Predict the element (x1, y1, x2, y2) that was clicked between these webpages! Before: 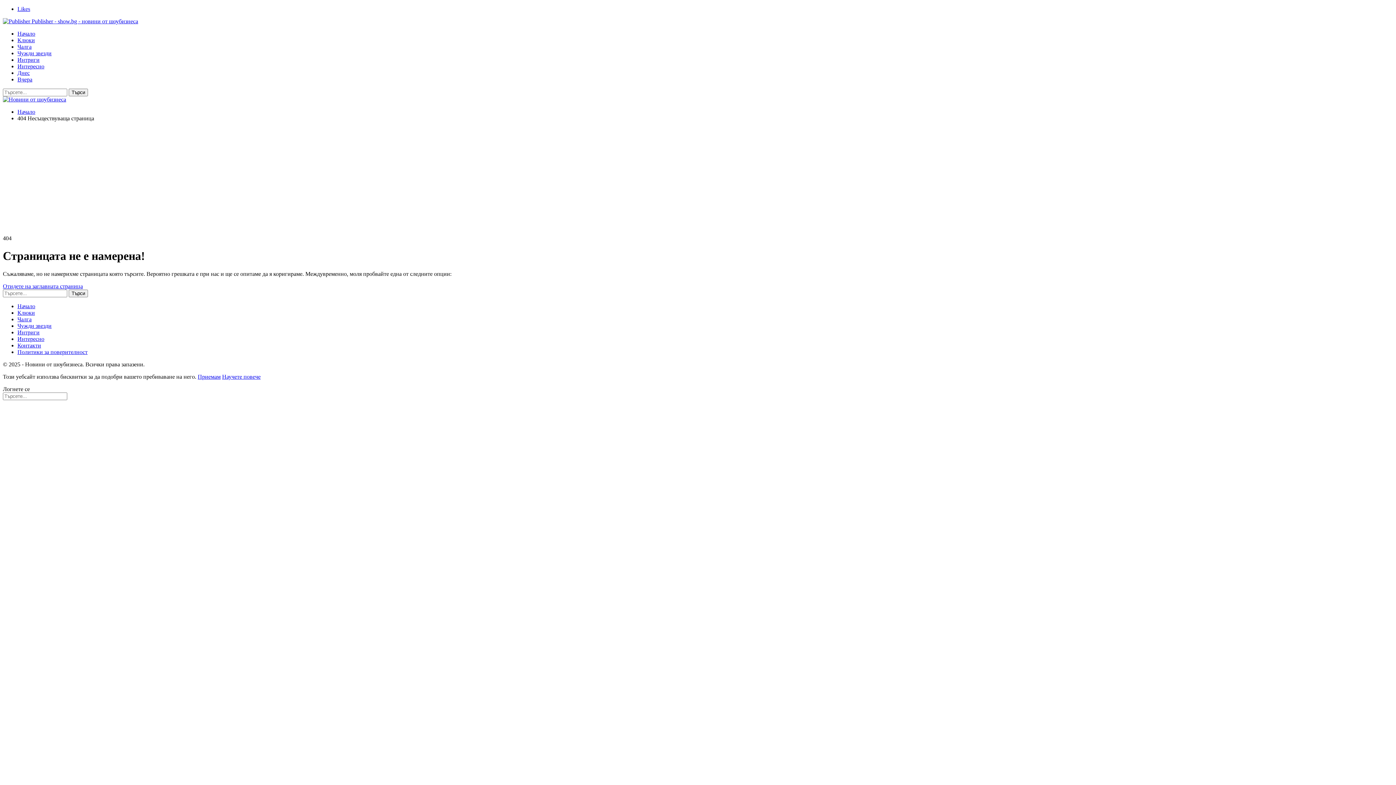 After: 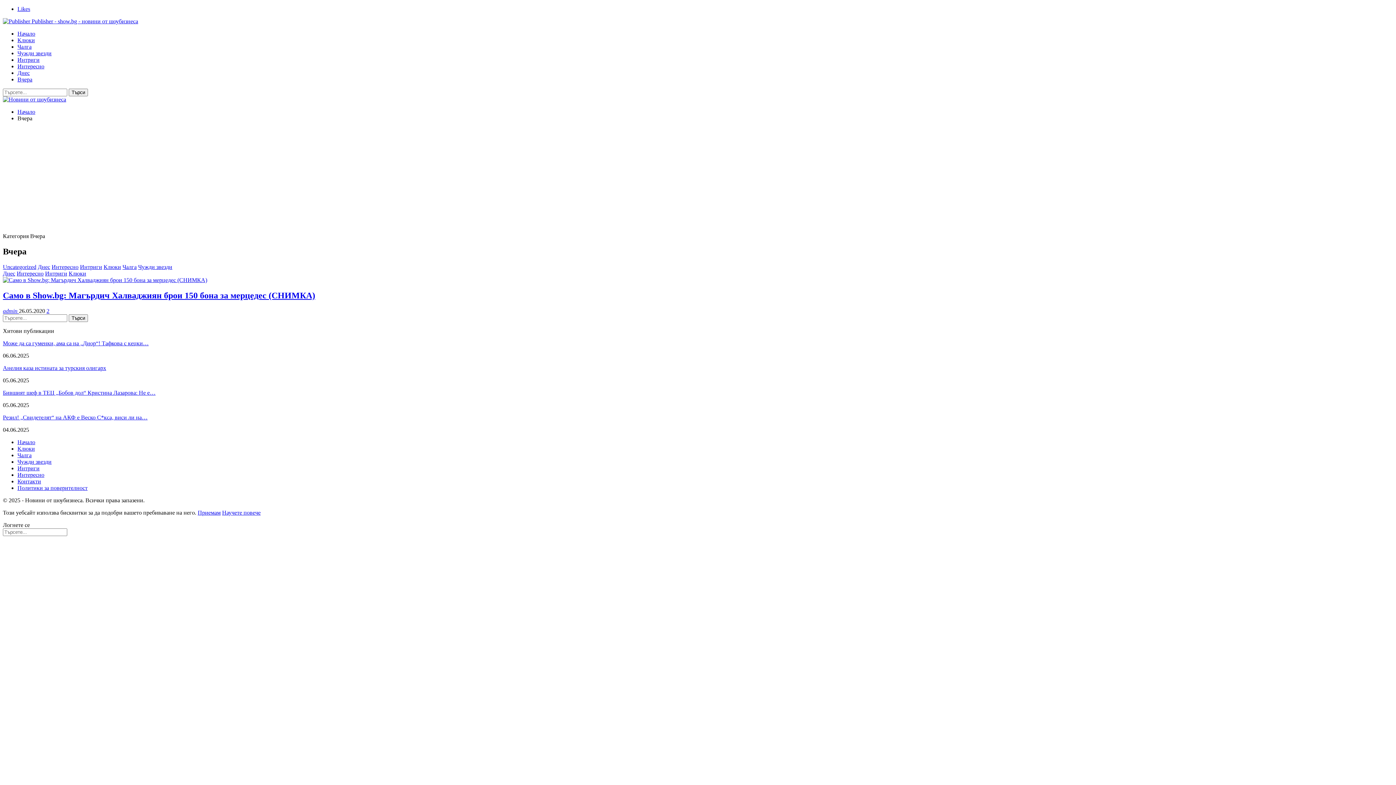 Action: bbox: (17, 76, 32, 82) label: Вчера